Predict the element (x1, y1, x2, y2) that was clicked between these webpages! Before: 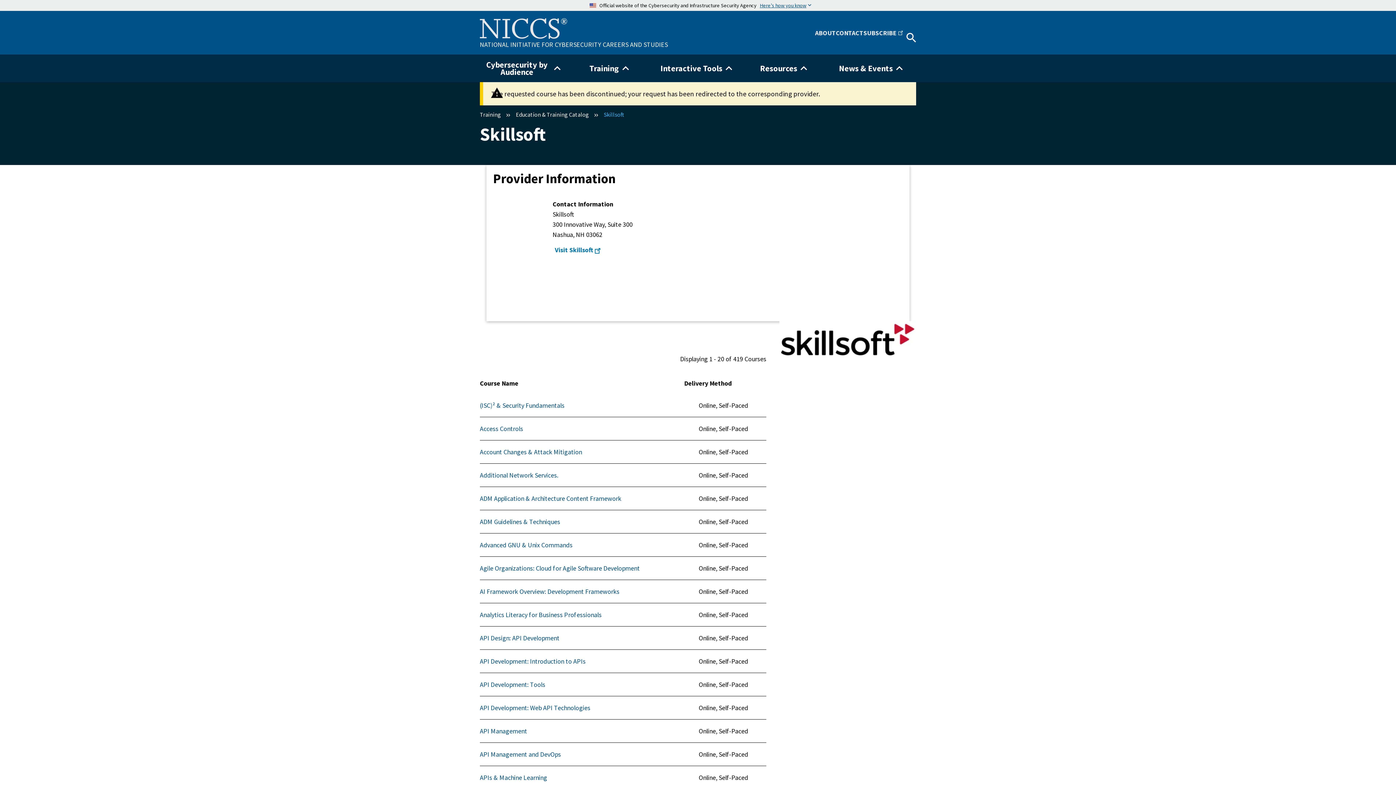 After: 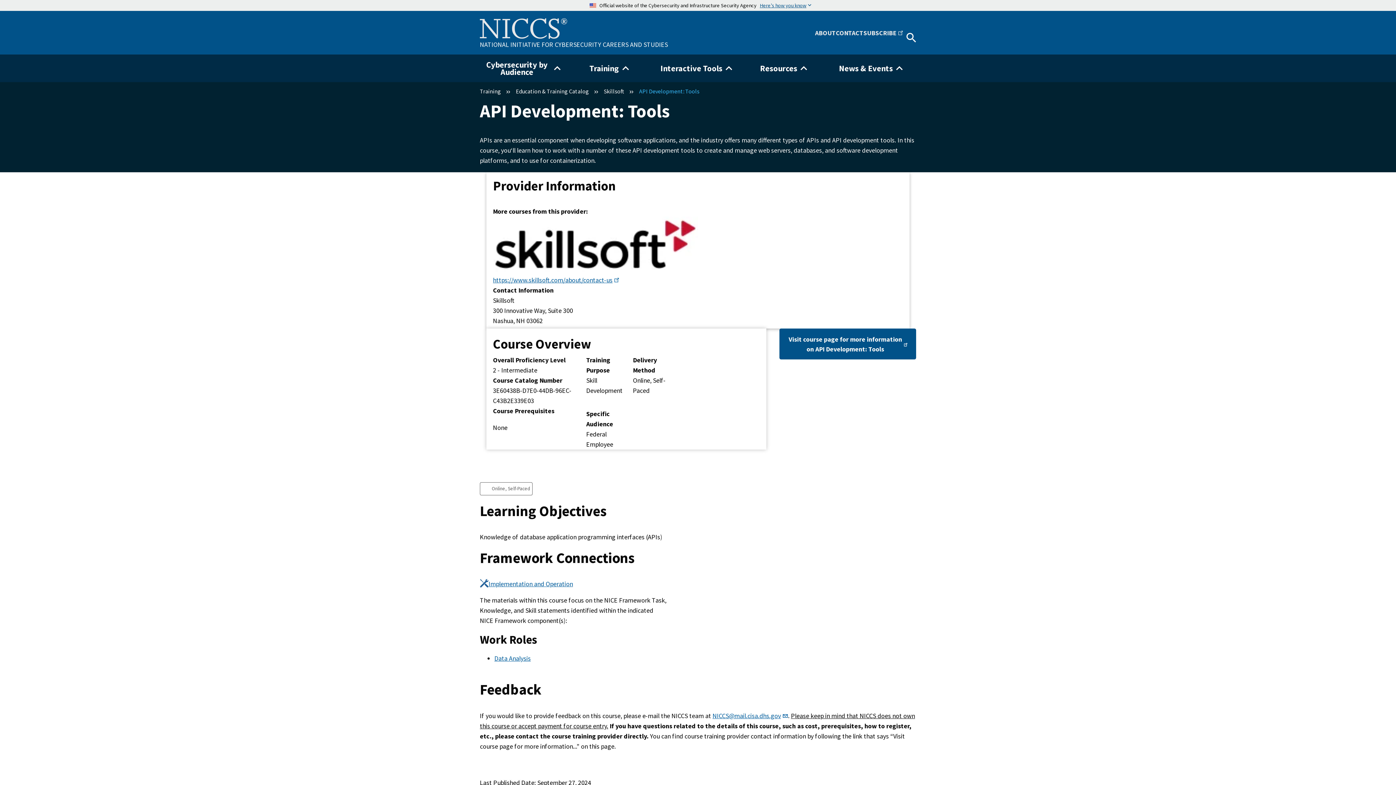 Action: bbox: (480, 680, 545, 688) label: API Development: Tools